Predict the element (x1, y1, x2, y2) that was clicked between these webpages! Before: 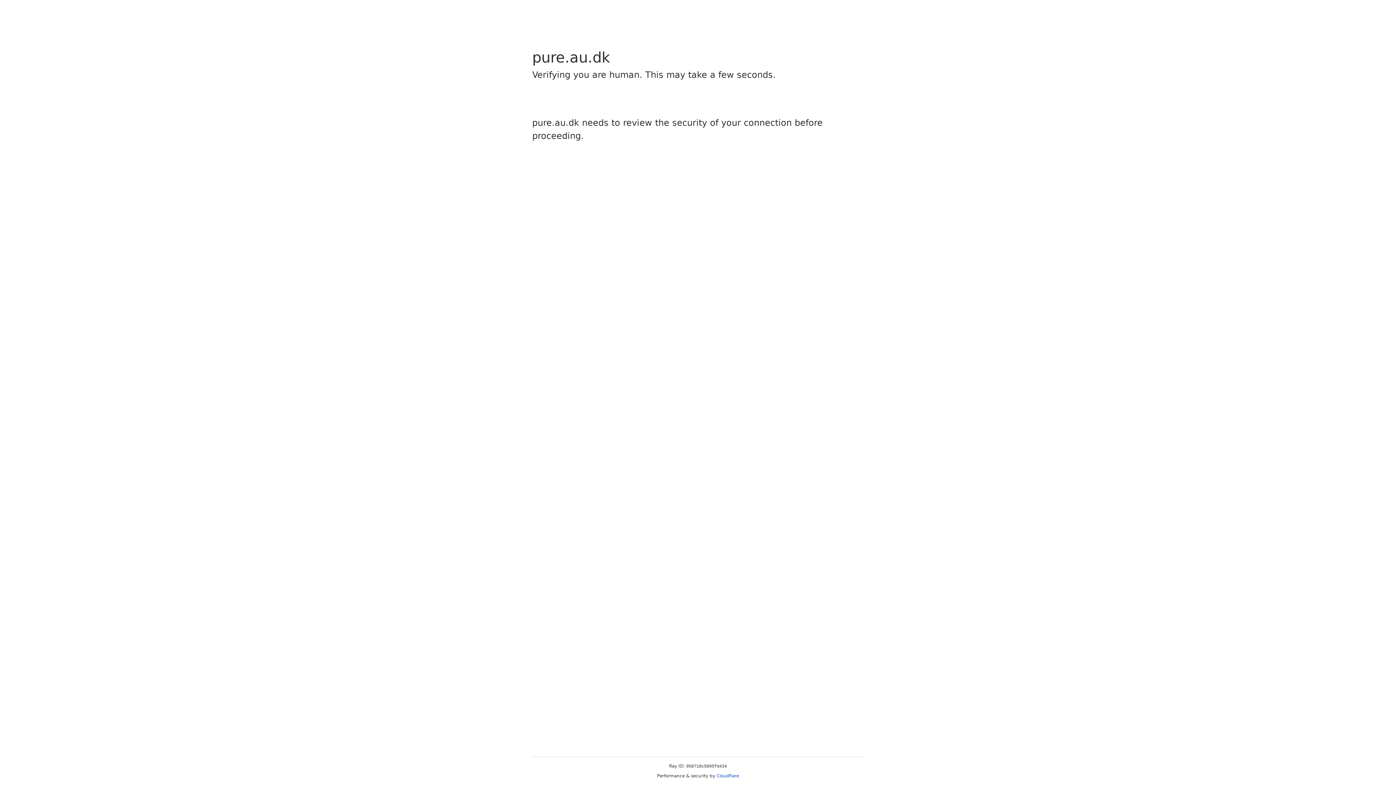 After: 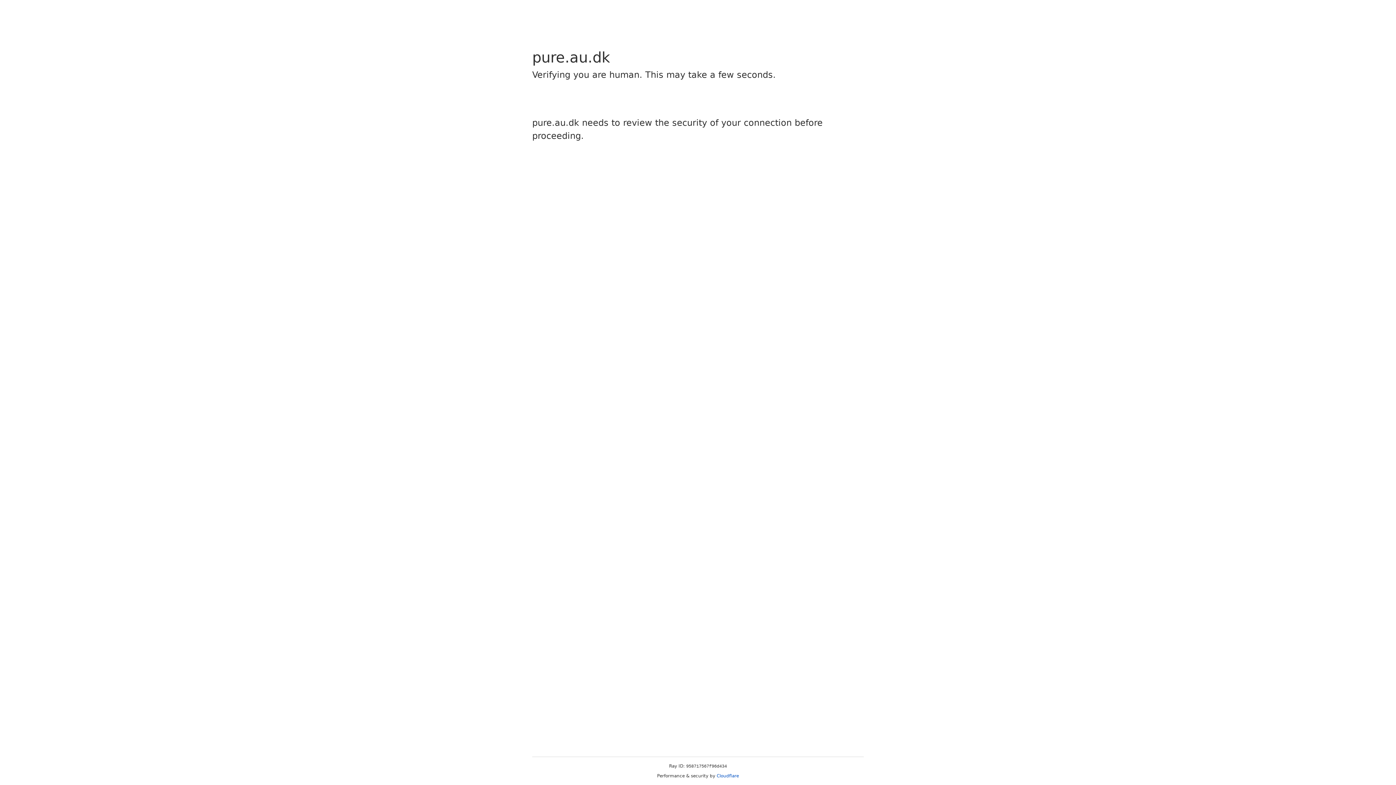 Action: label: Cloudflare bbox: (716, 773, 739, 778)